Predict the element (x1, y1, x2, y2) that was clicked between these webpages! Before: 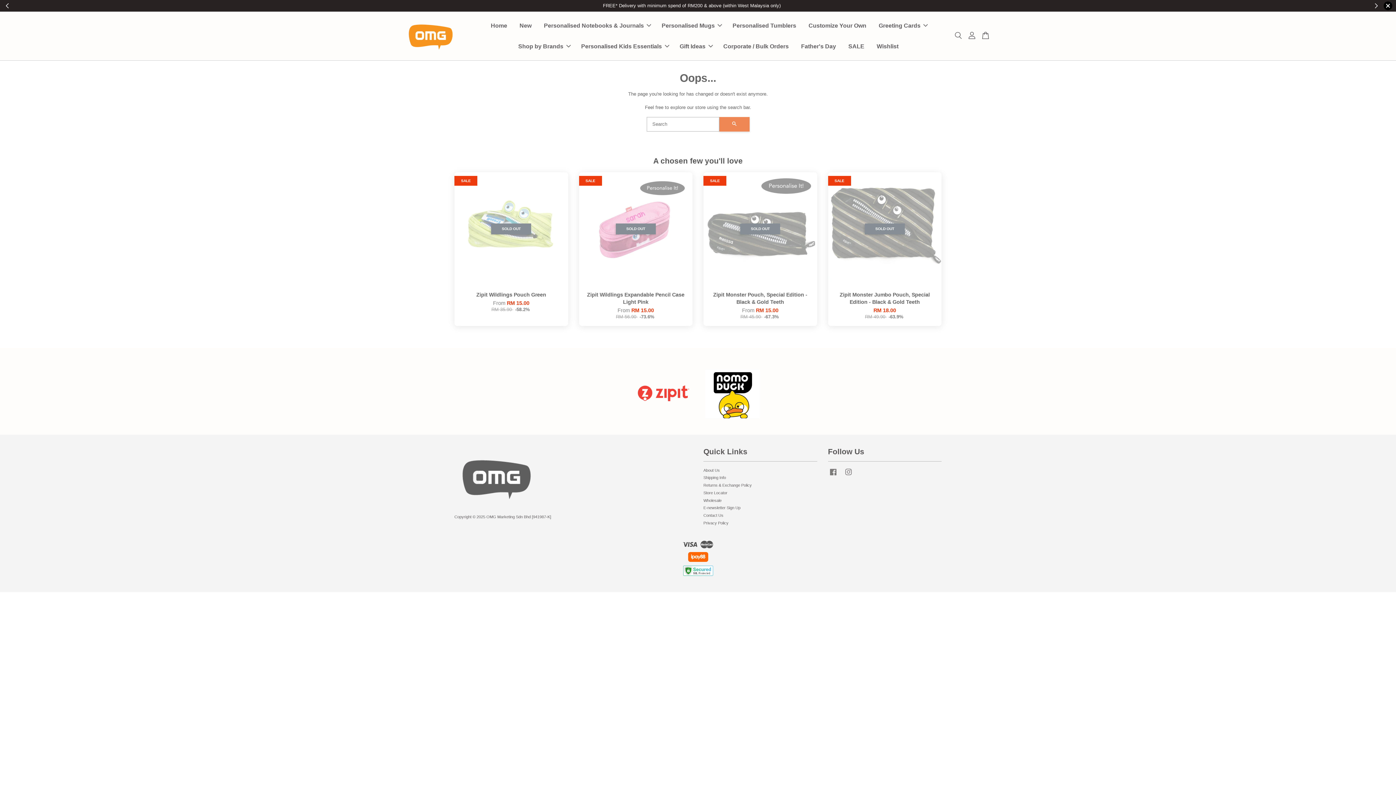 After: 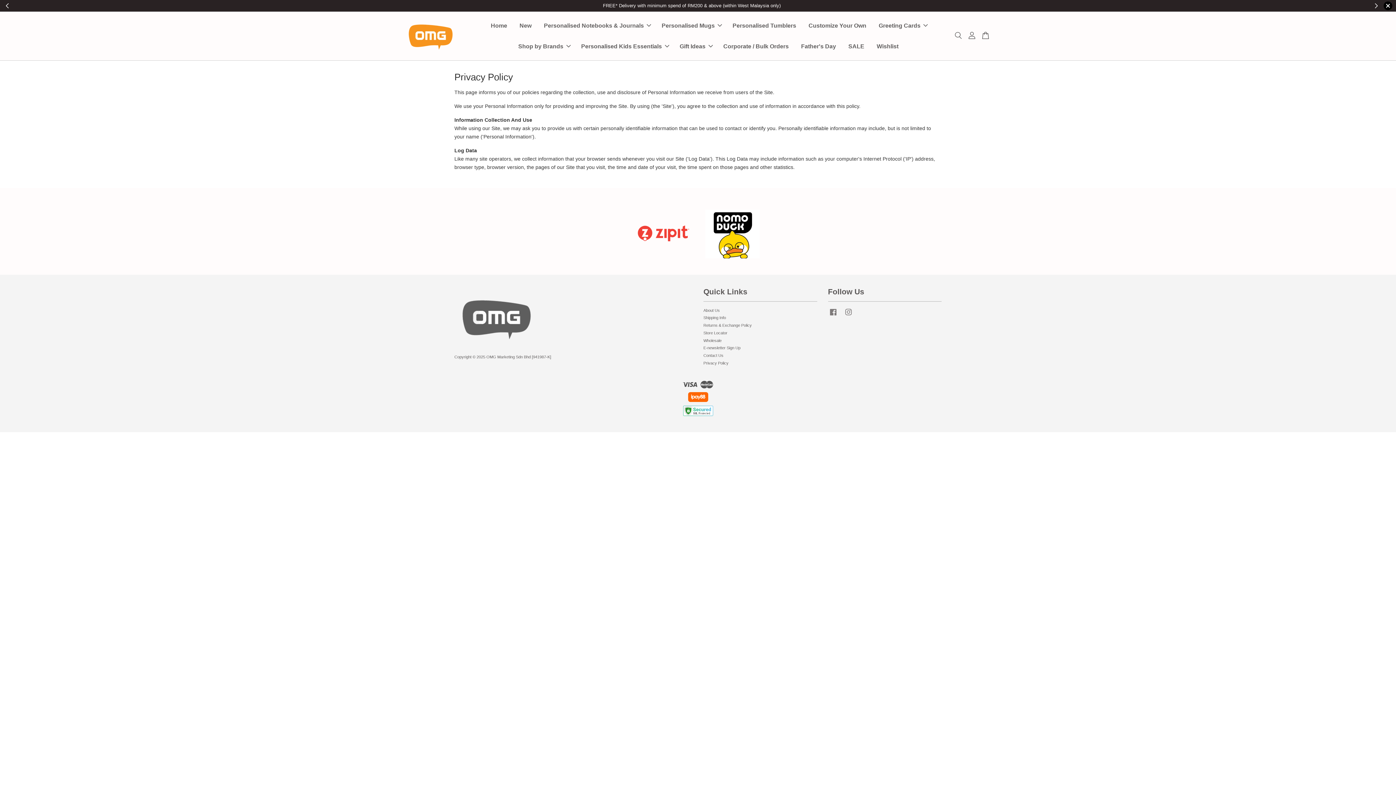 Action: bbox: (703, 521, 728, 525) label: Privacy Policy